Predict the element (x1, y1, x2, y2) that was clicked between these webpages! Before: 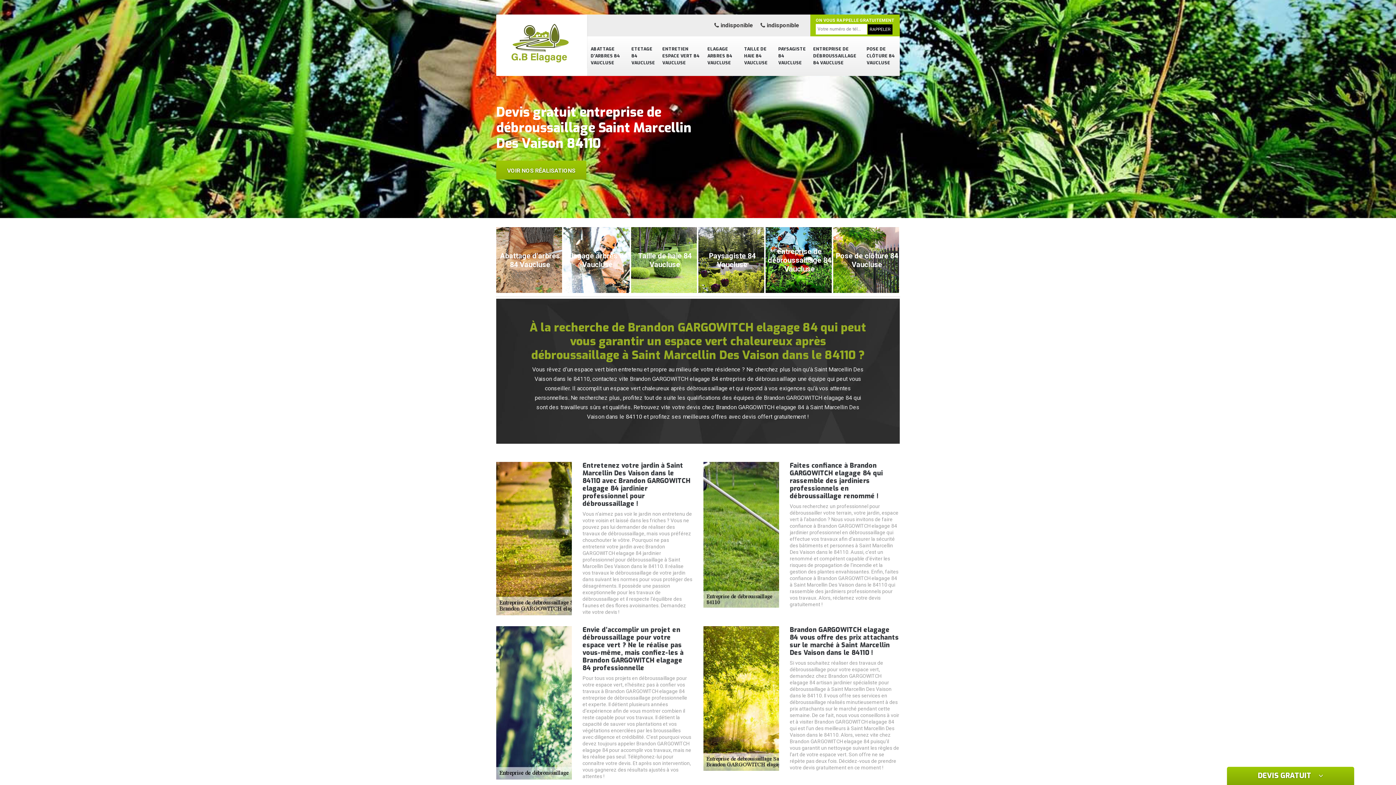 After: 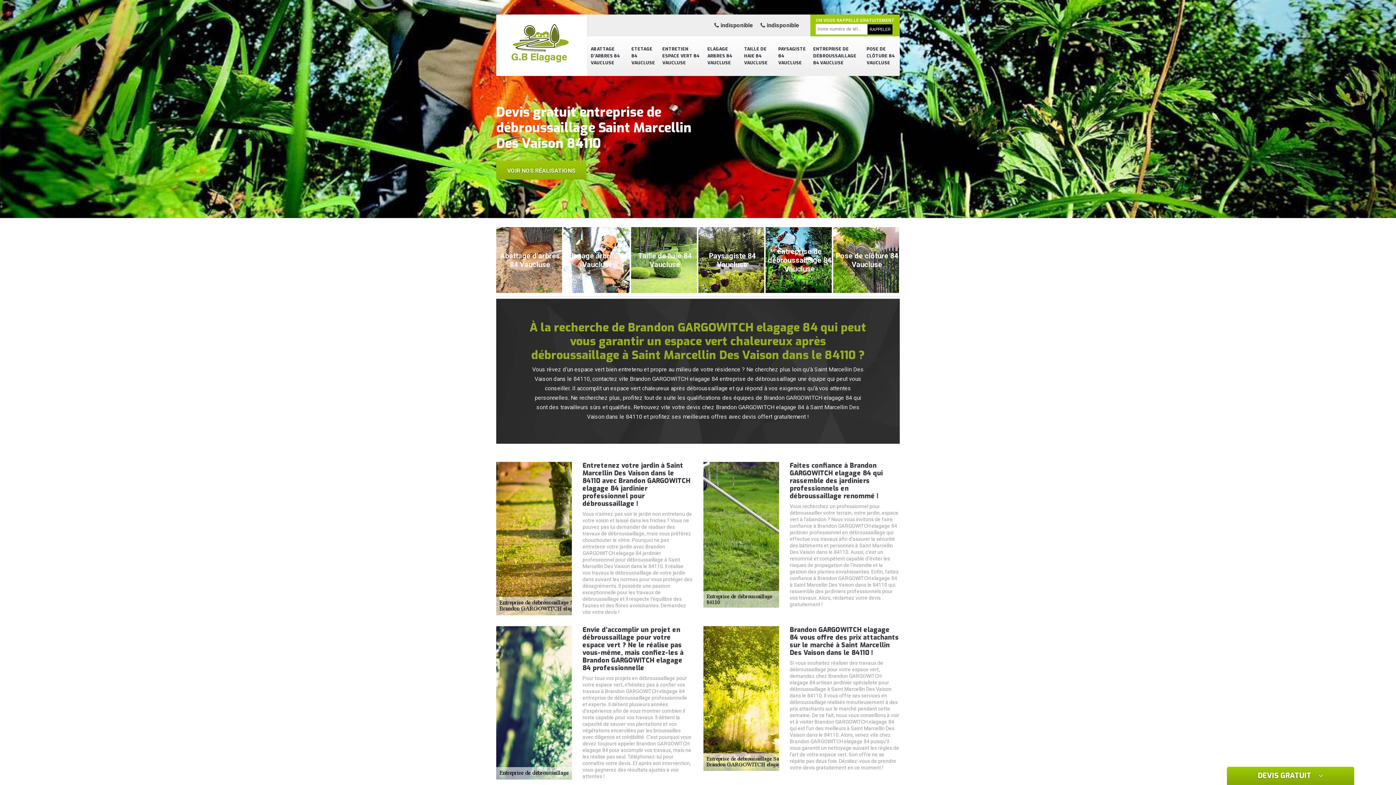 Action: label:  indisponible bbox: (760, 21, 799, 28)